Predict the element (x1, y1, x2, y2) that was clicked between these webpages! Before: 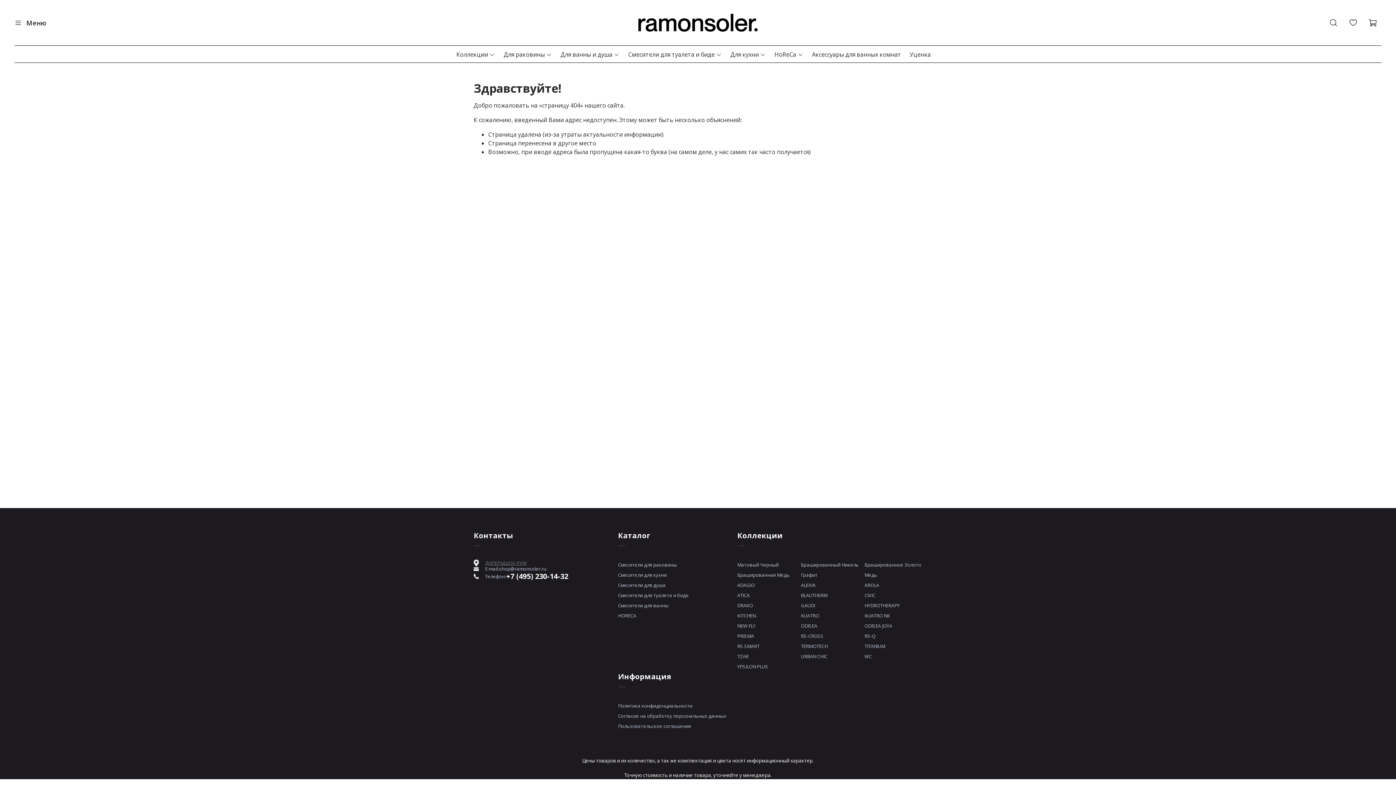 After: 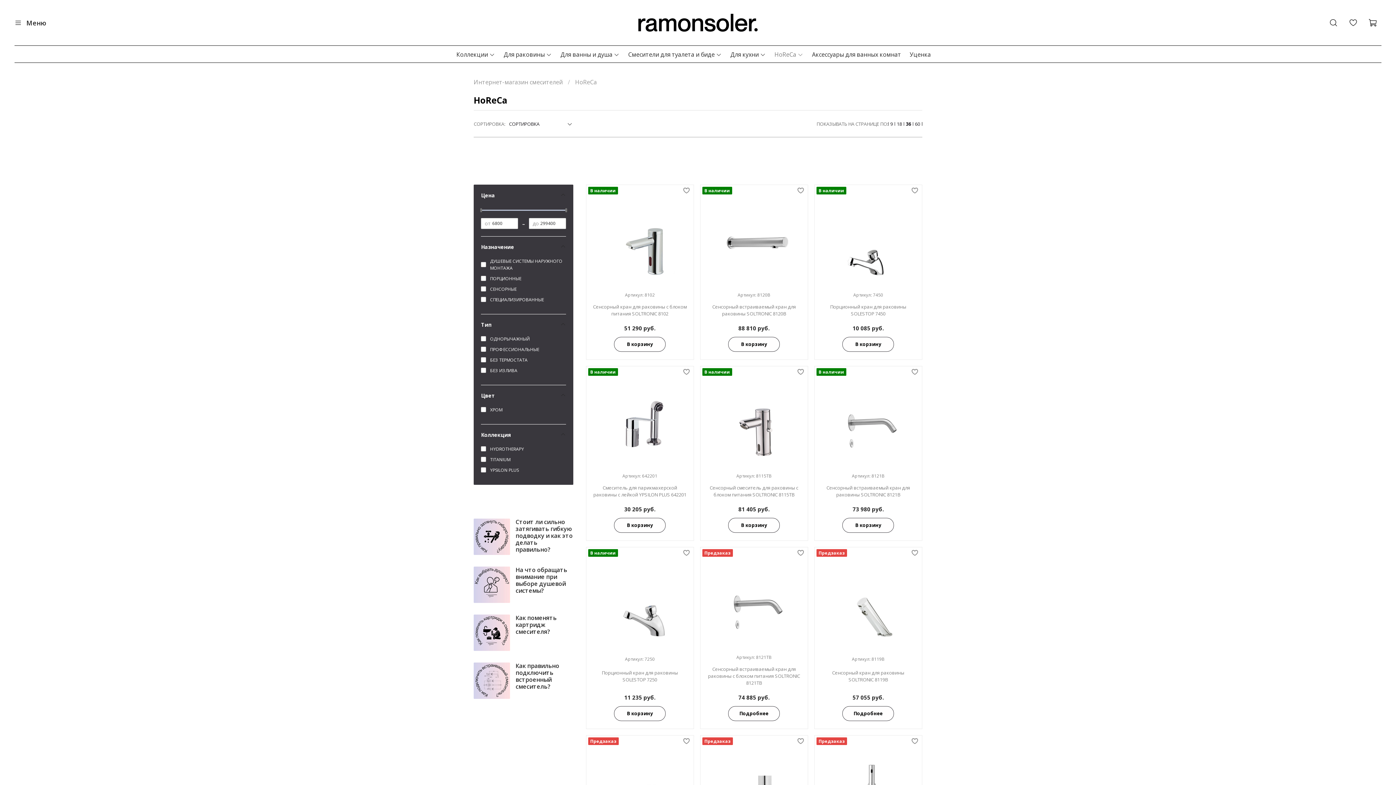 Action: bbox: (774, 50, 803, 58) label: HoReCa